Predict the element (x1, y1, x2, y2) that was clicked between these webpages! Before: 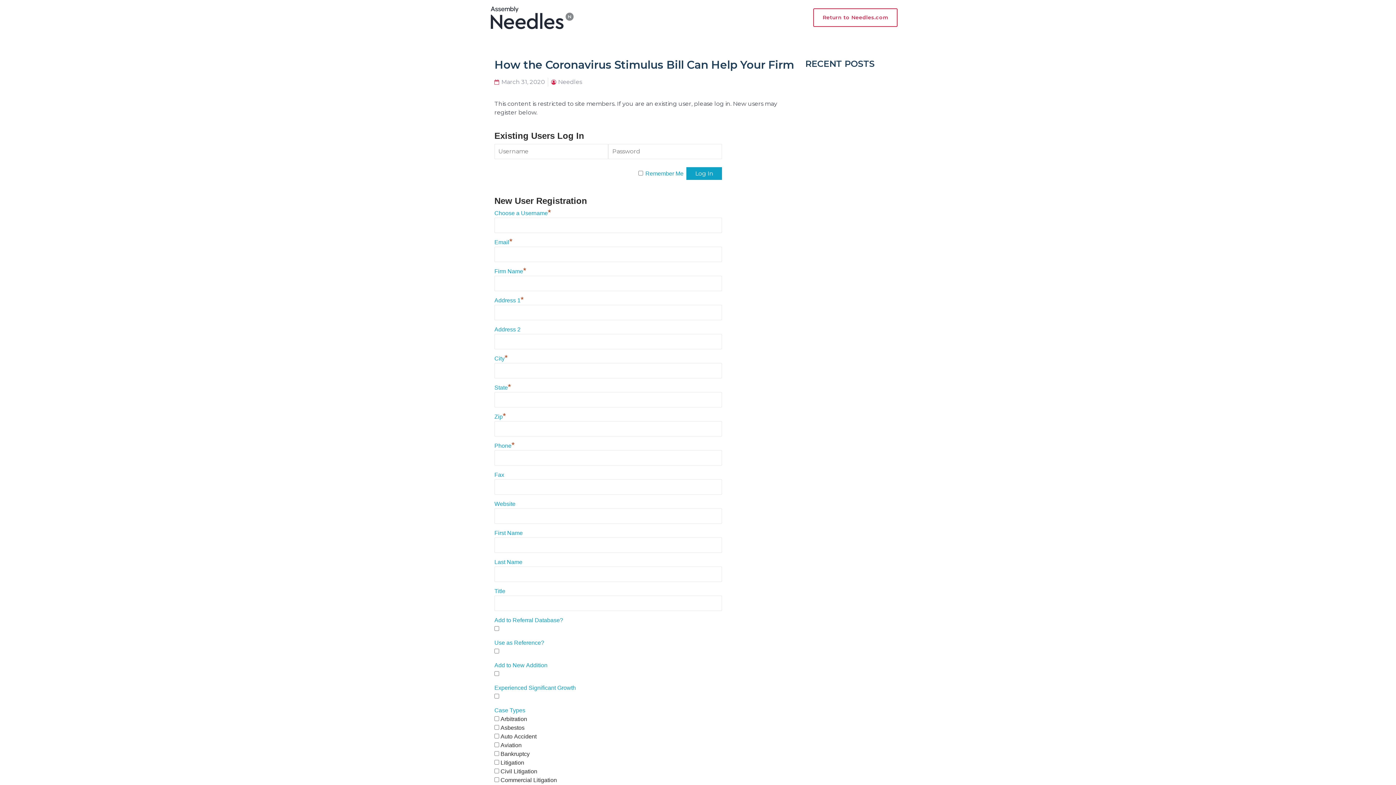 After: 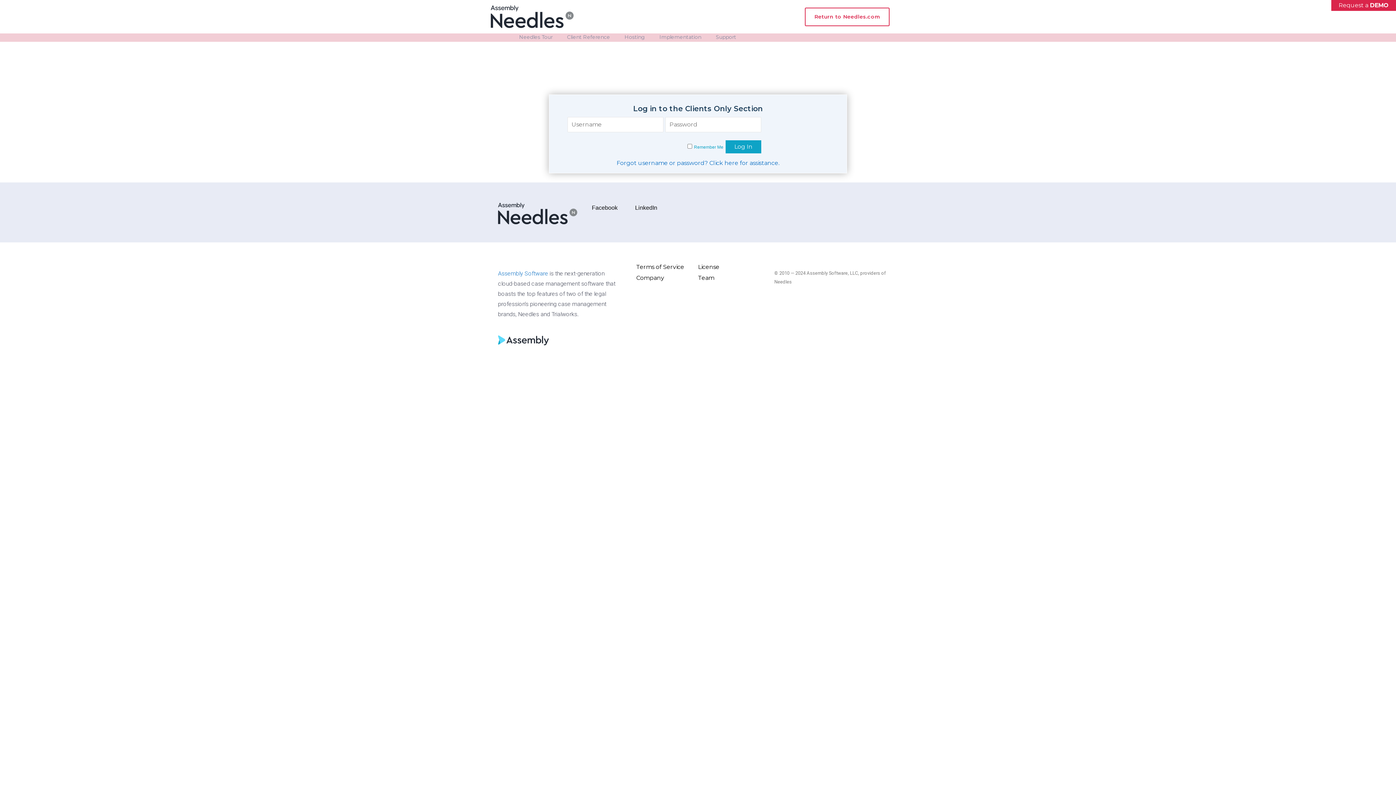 Action: bbox: (551, 77, 582, 86) label: Needles